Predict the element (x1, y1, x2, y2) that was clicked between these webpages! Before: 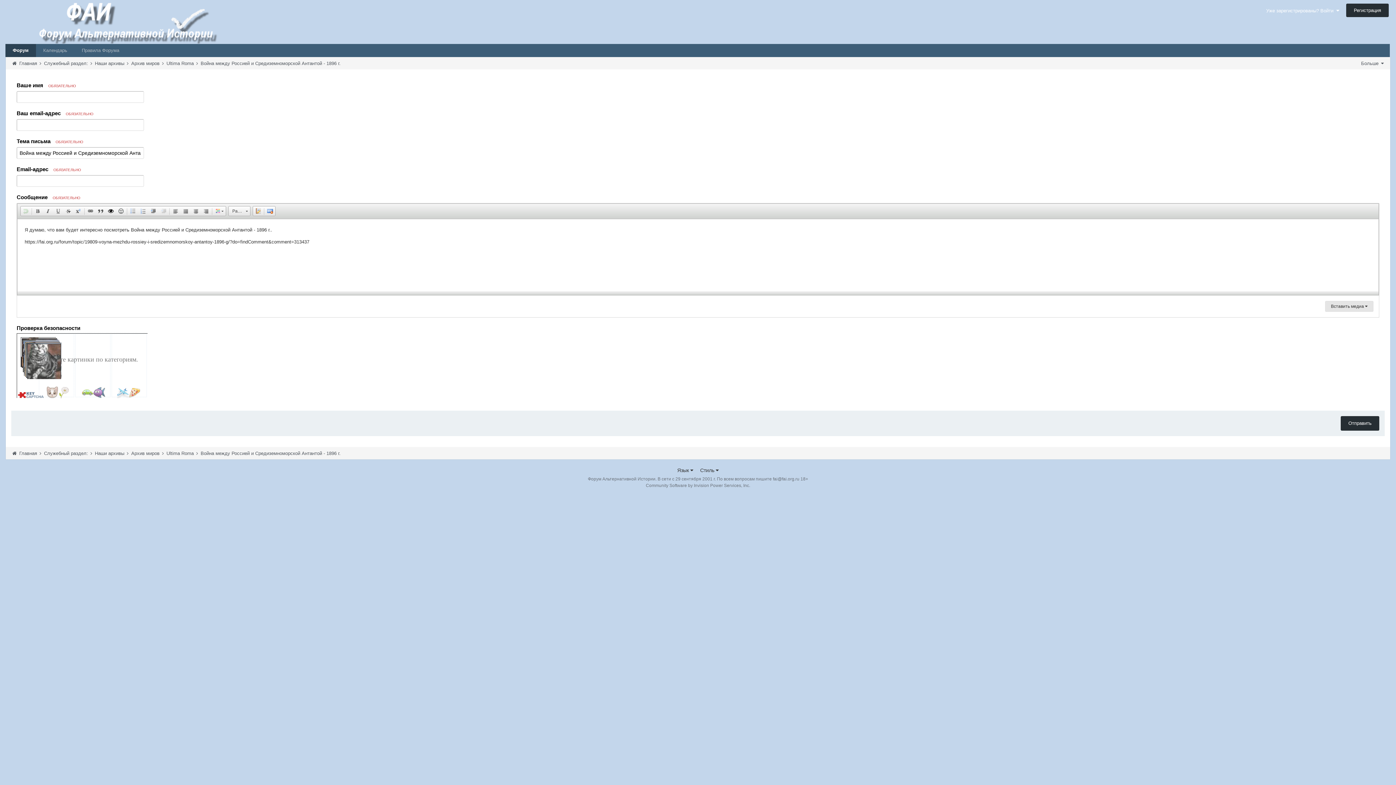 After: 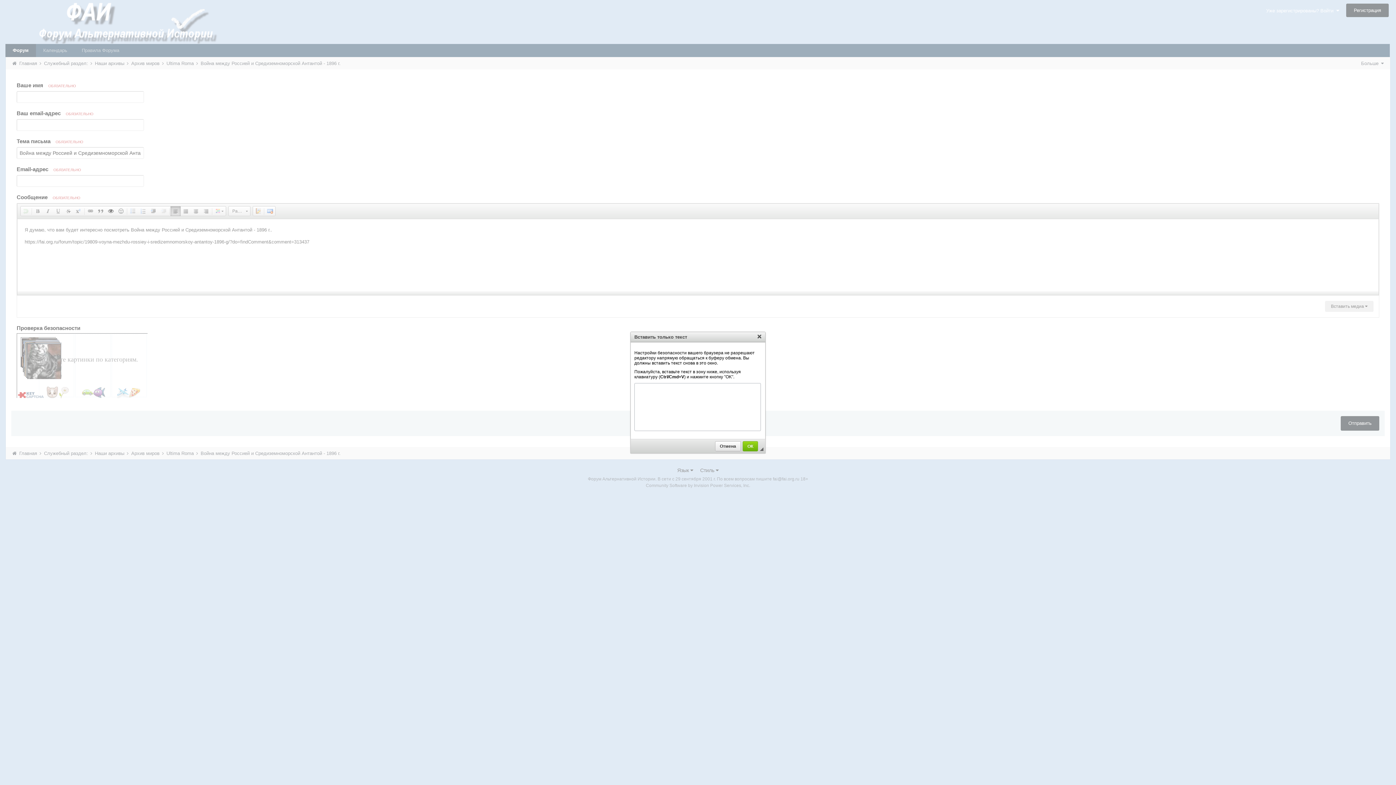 Action: bbox: (253, 206, 263, 216) label:  